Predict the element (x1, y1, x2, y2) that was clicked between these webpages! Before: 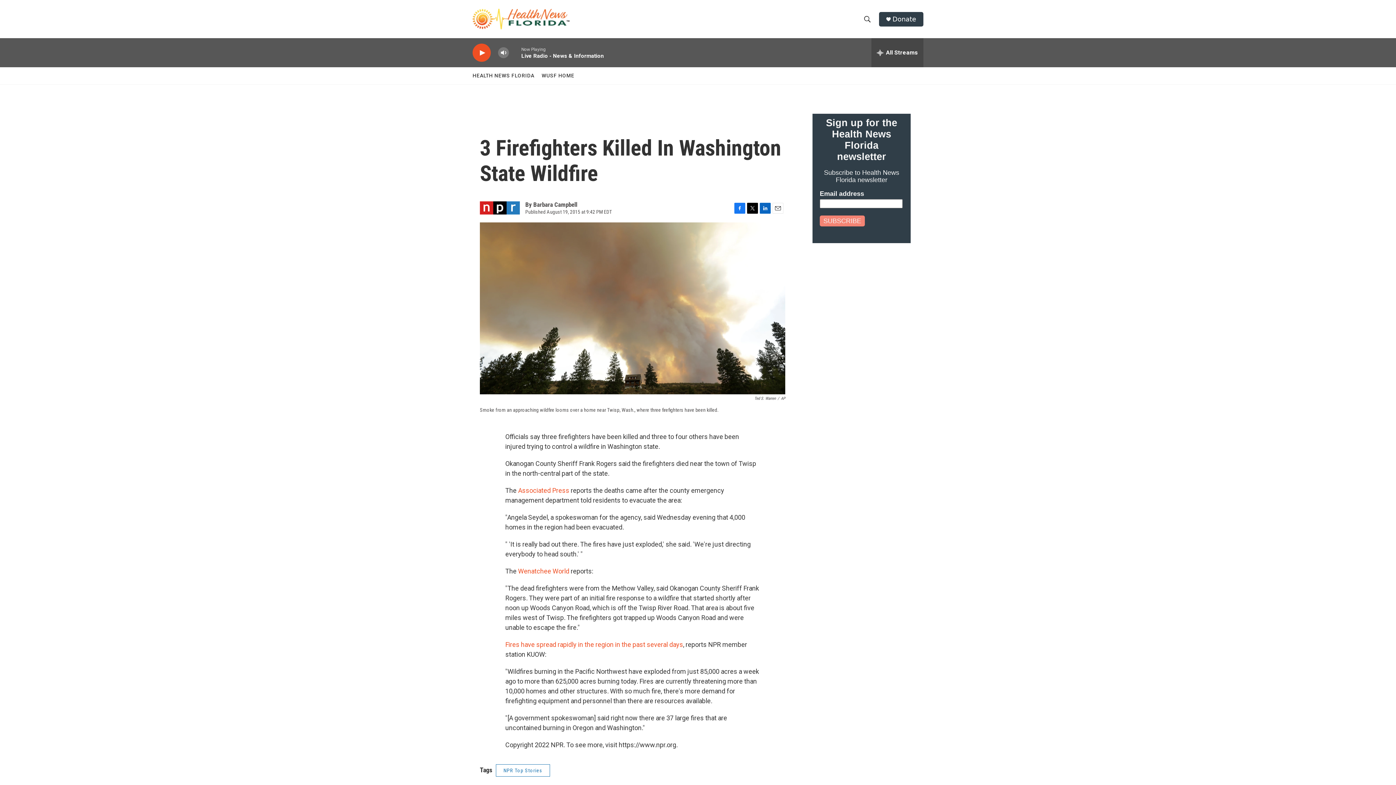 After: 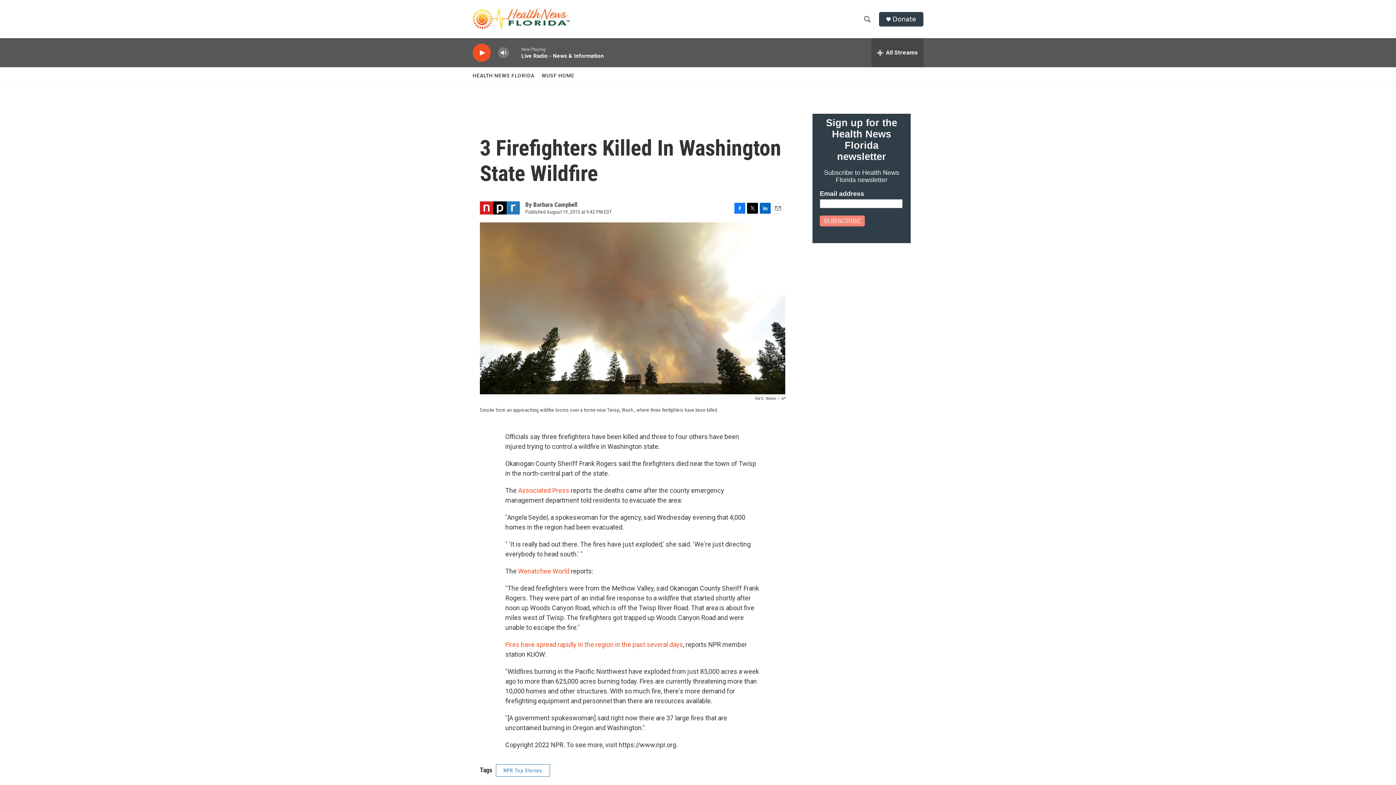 Action: bbox: (772, 202, 783, 213) label: Email